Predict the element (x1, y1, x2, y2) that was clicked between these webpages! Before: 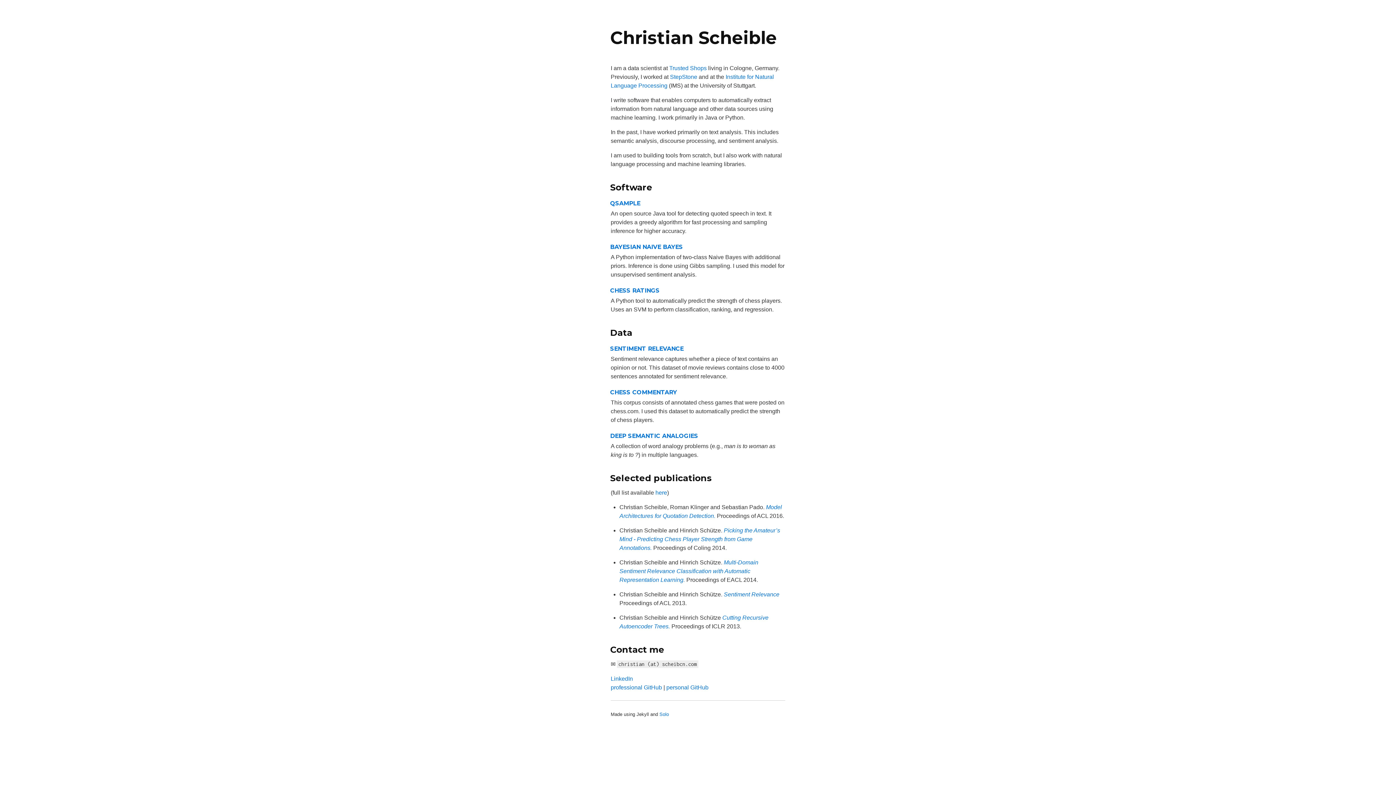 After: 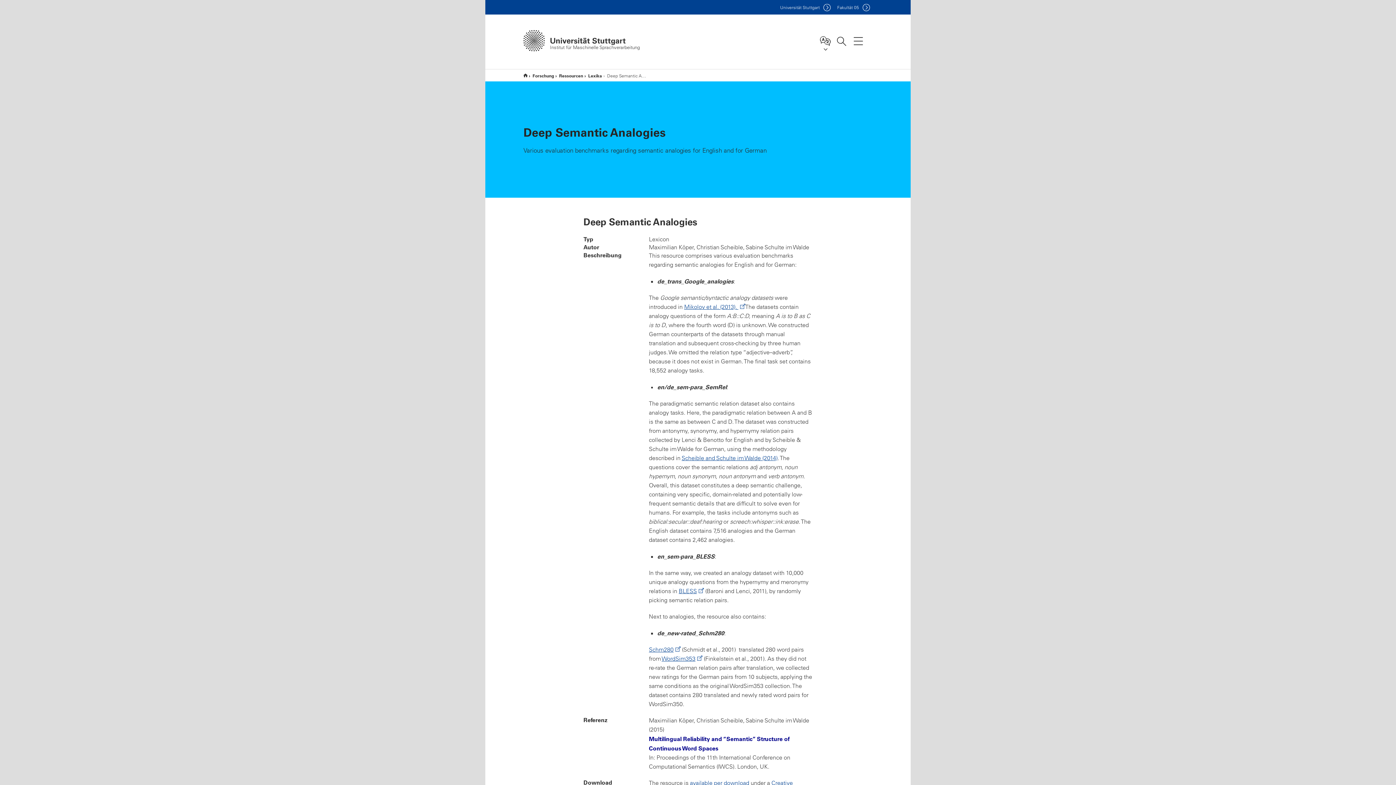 Action: bbox: (610, 432, 698, 439) label: DEEP SEMANTIC ANALOGIES